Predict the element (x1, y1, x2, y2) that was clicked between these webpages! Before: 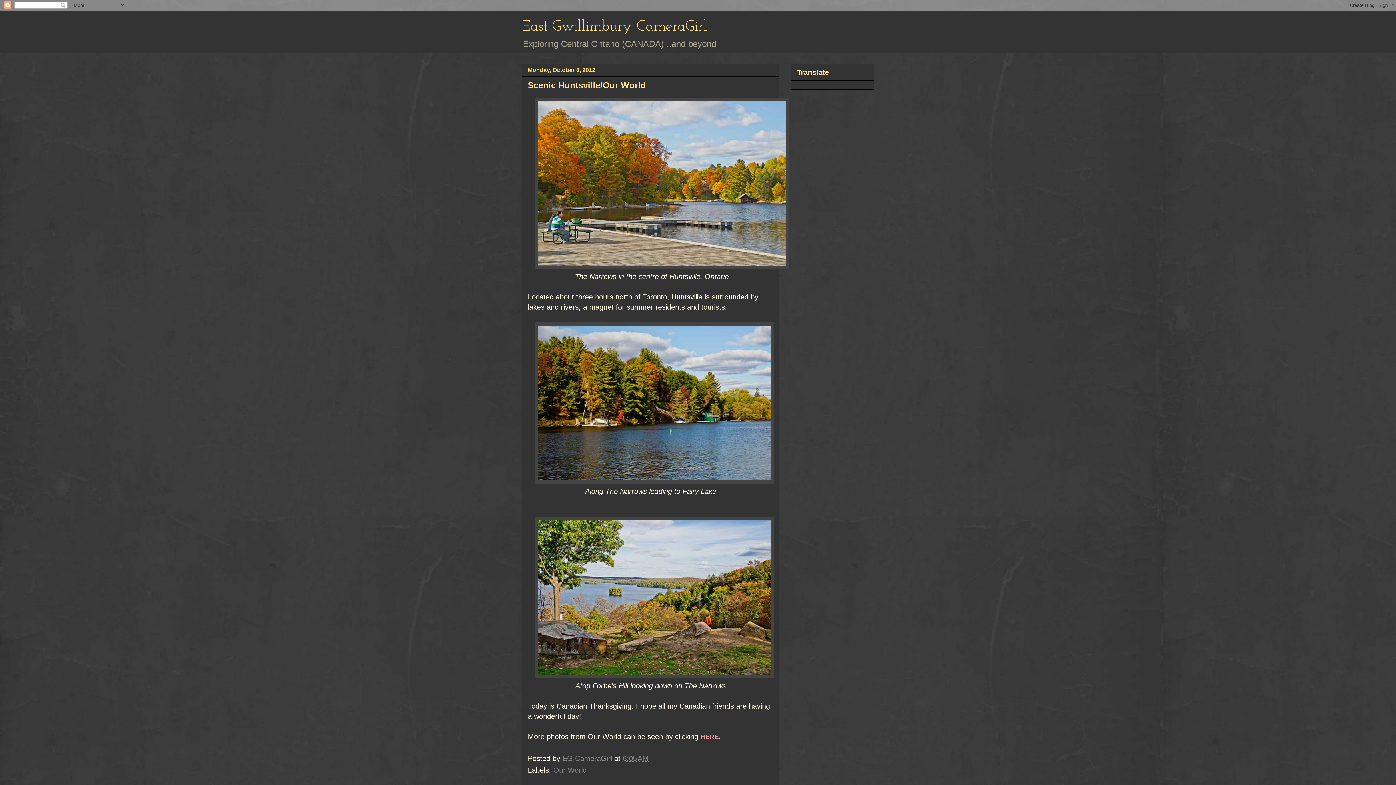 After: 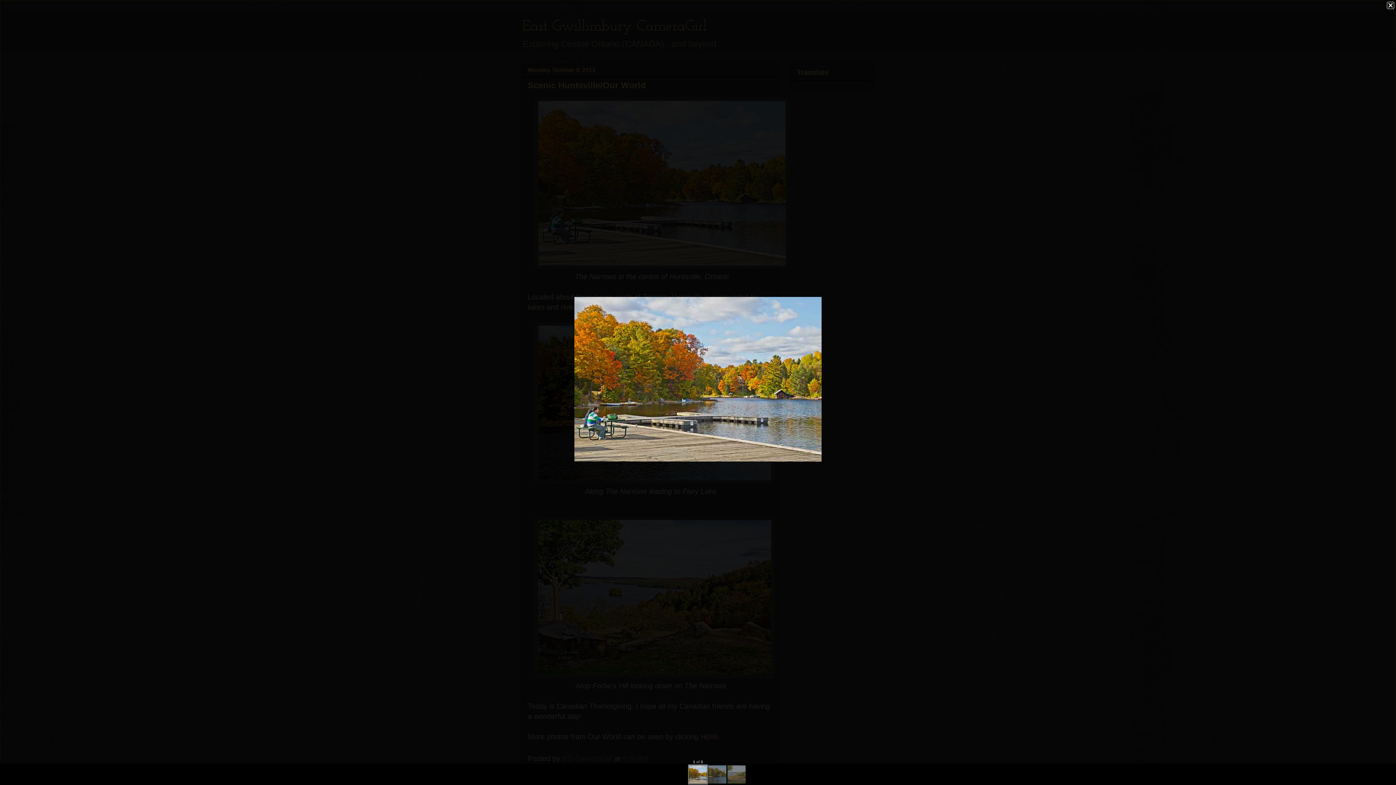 Action: bbox: (535, 262, 789, 270)